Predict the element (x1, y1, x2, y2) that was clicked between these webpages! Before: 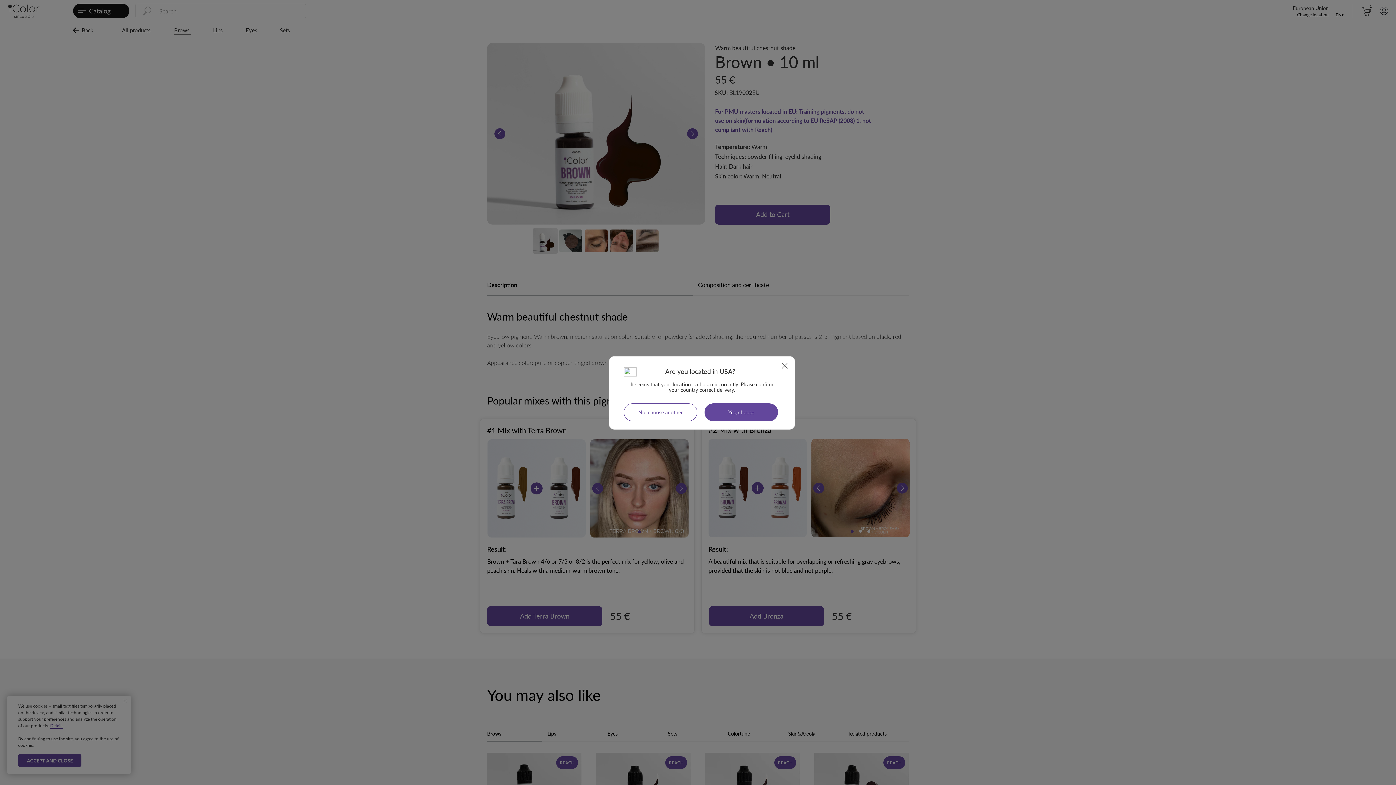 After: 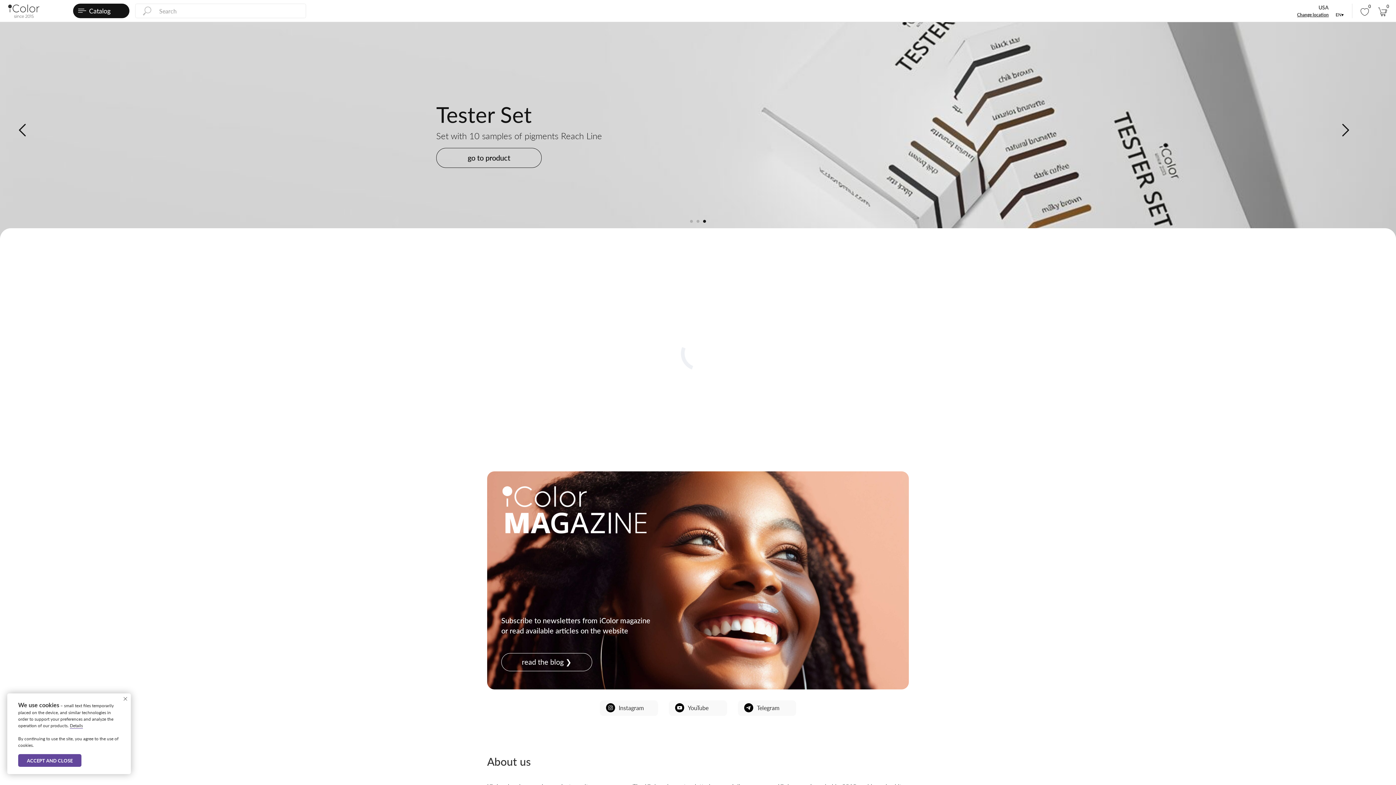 Action: bbox: (704, 403, 778, 421) label: Yes, choose